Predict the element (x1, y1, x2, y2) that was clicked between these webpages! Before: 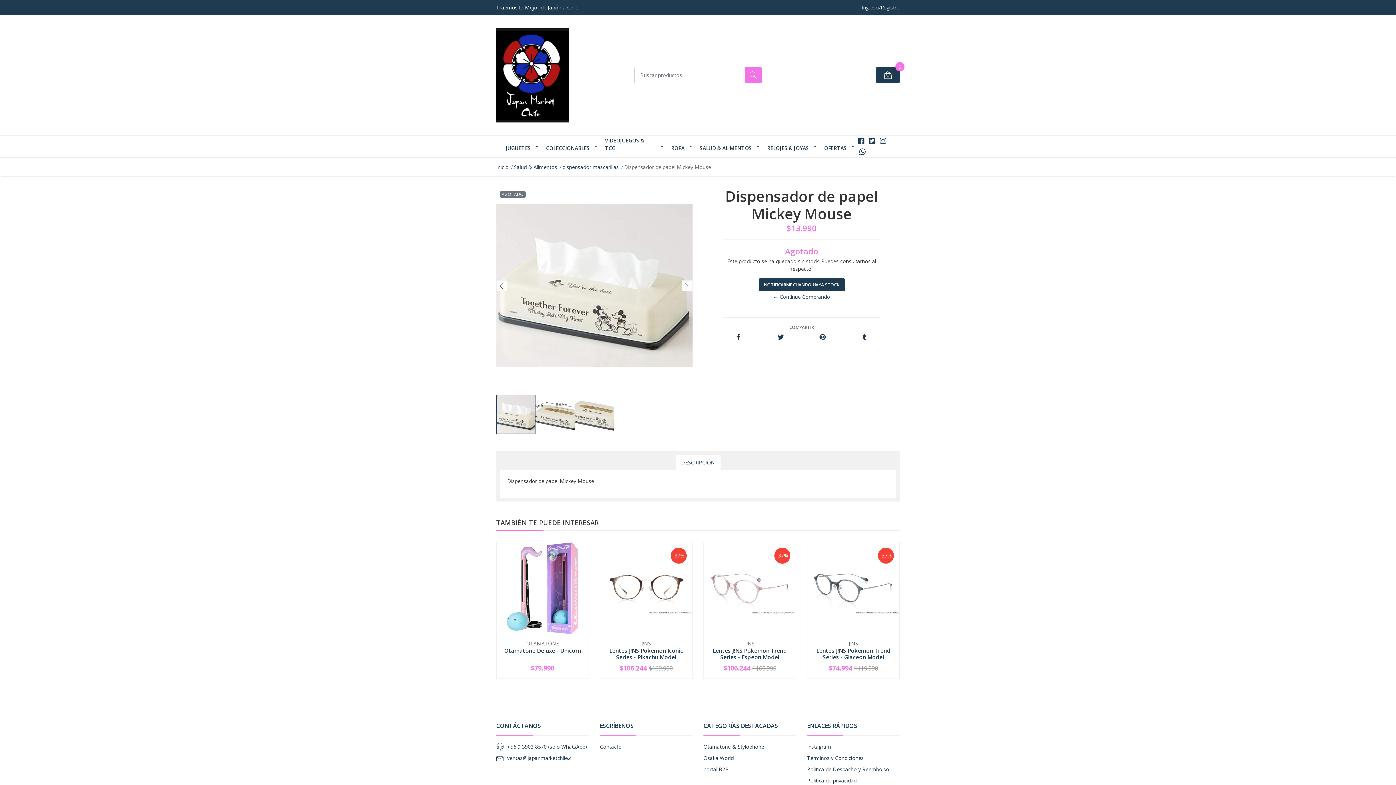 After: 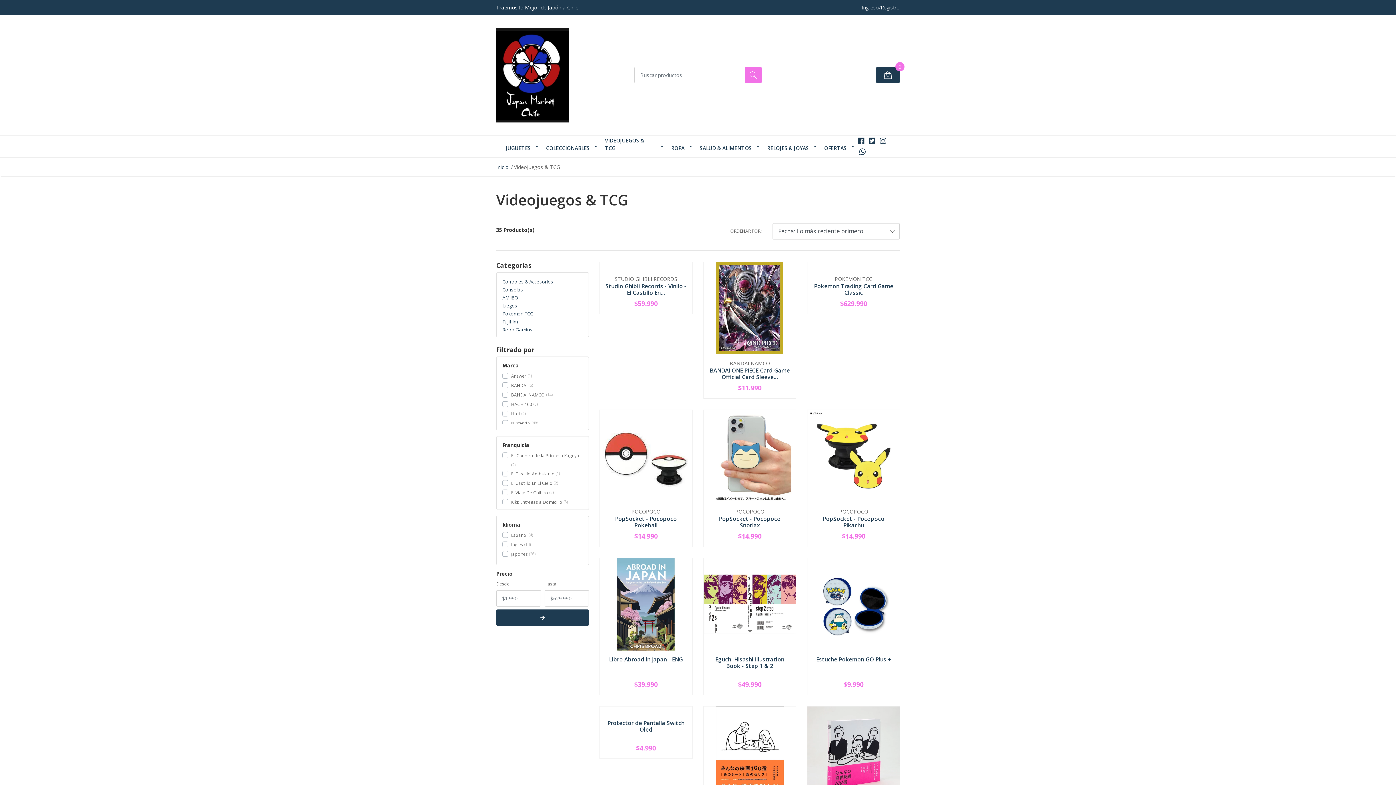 Action: label: VIDEOJUEGOS & TCG bbox: (601, 133, 666, 155)